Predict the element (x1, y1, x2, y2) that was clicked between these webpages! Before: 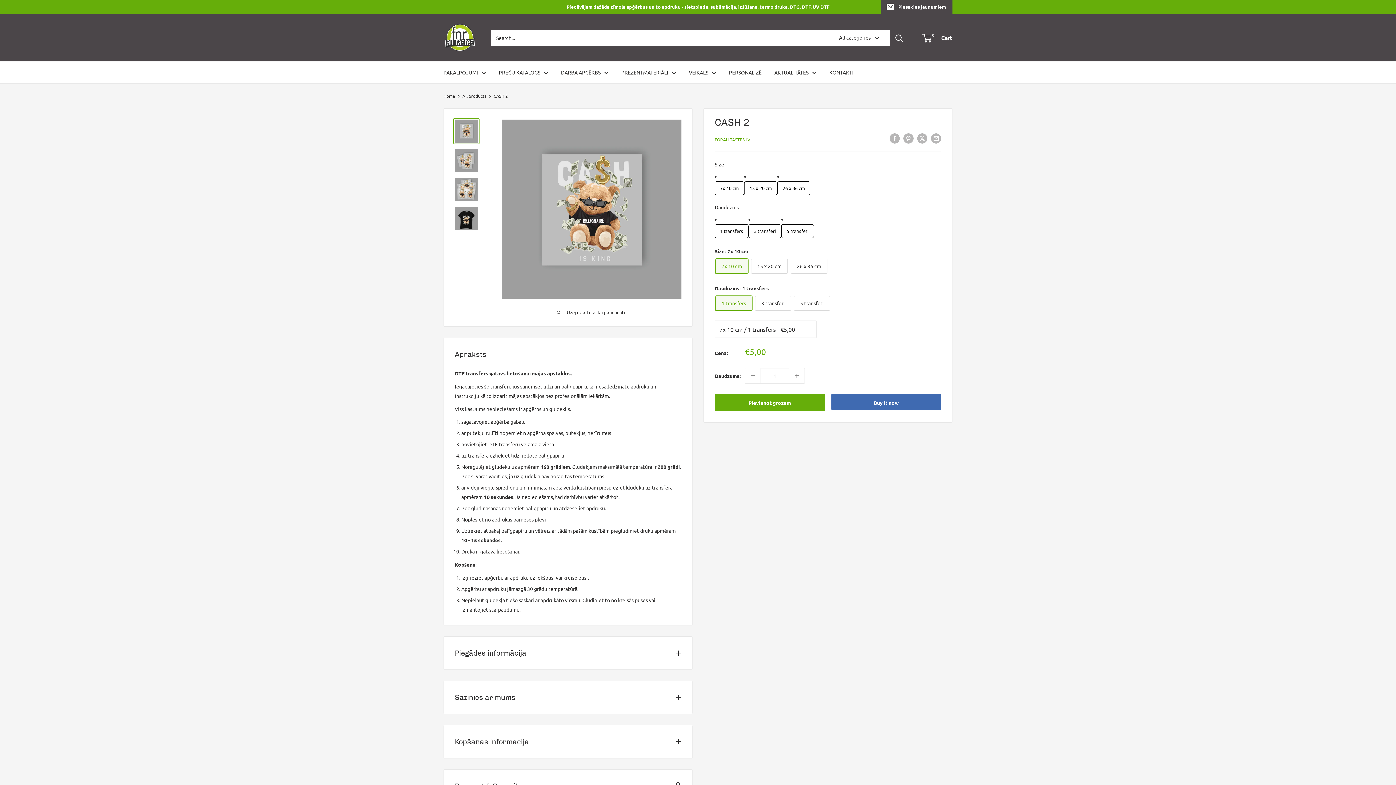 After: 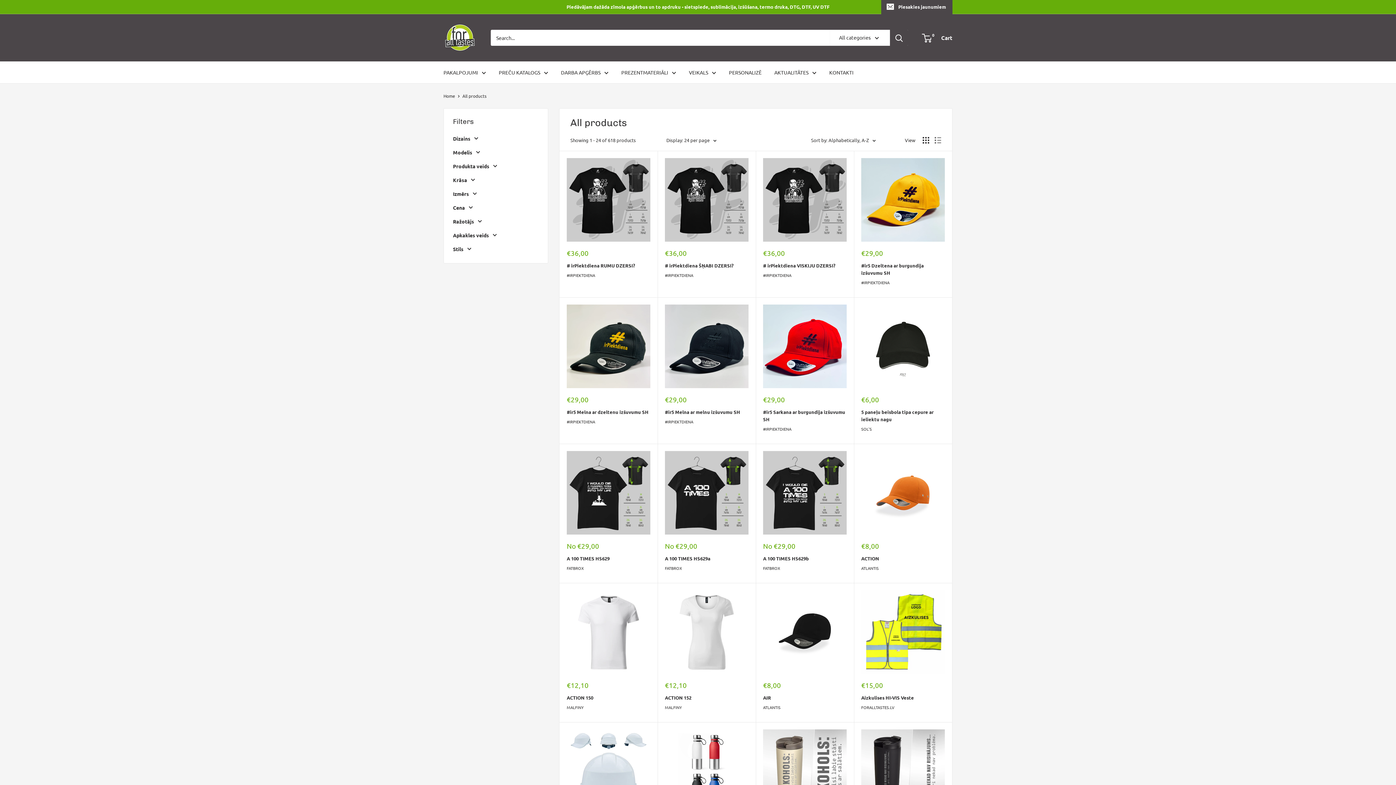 Action: label: All products bbox: (462, 93, 486, 98)